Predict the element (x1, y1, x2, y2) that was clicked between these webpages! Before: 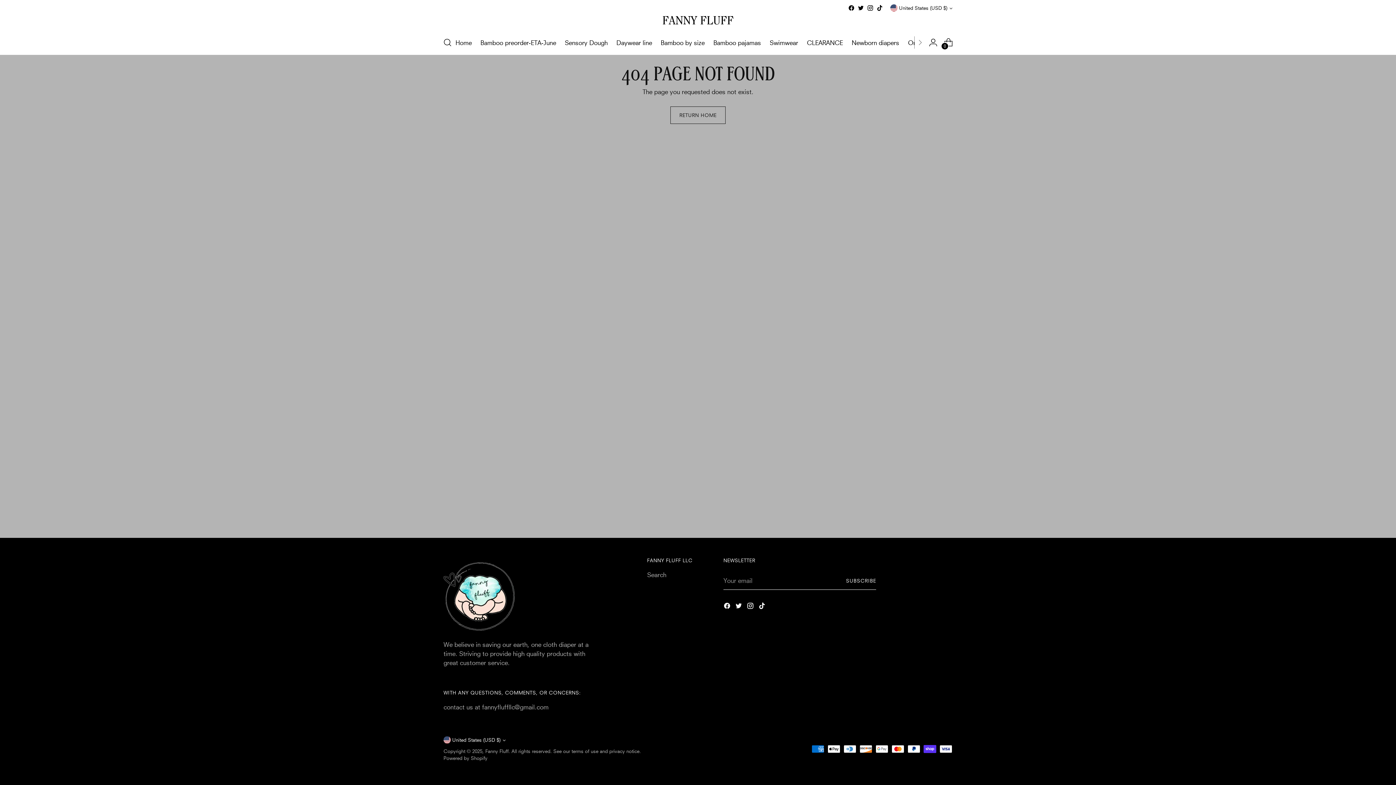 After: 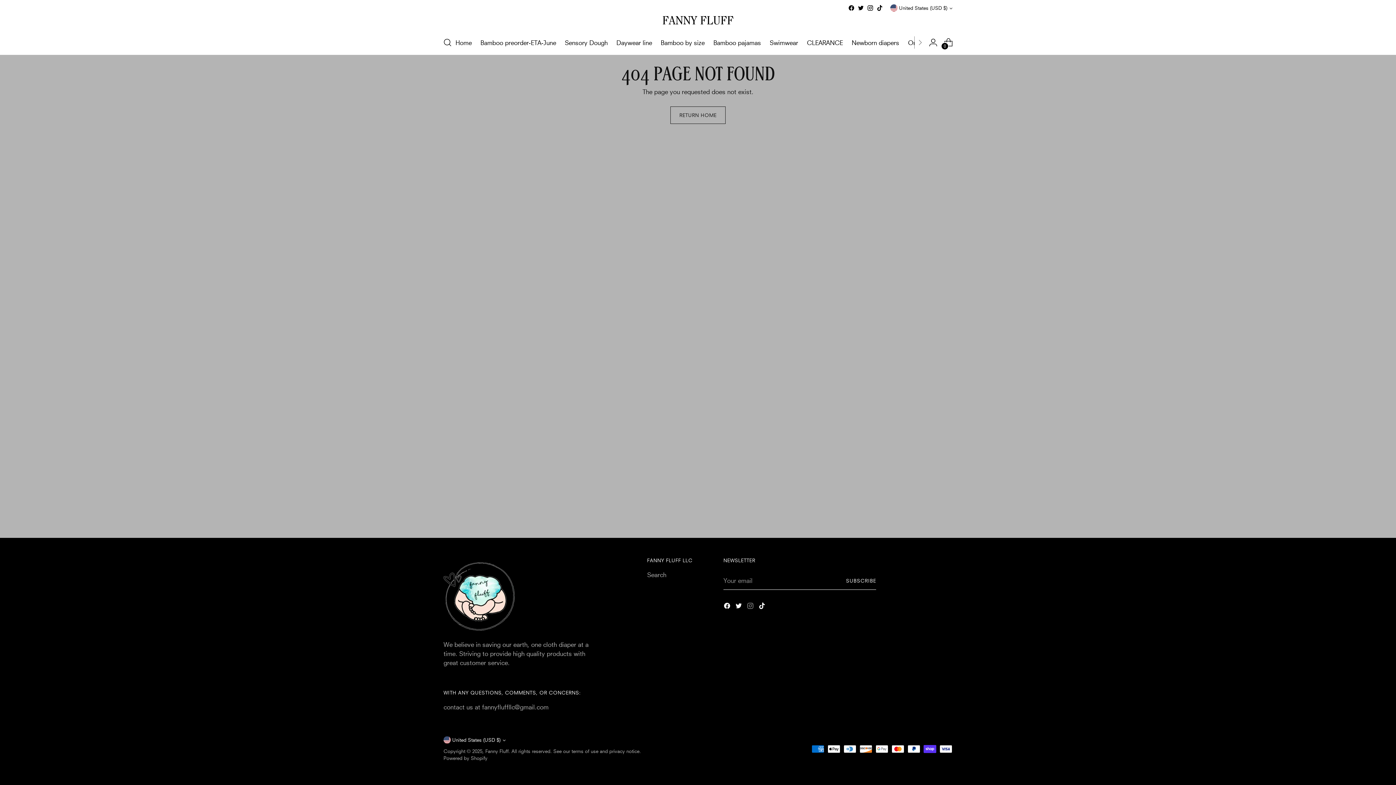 Action: bbox: (746, 602, 755, 611)